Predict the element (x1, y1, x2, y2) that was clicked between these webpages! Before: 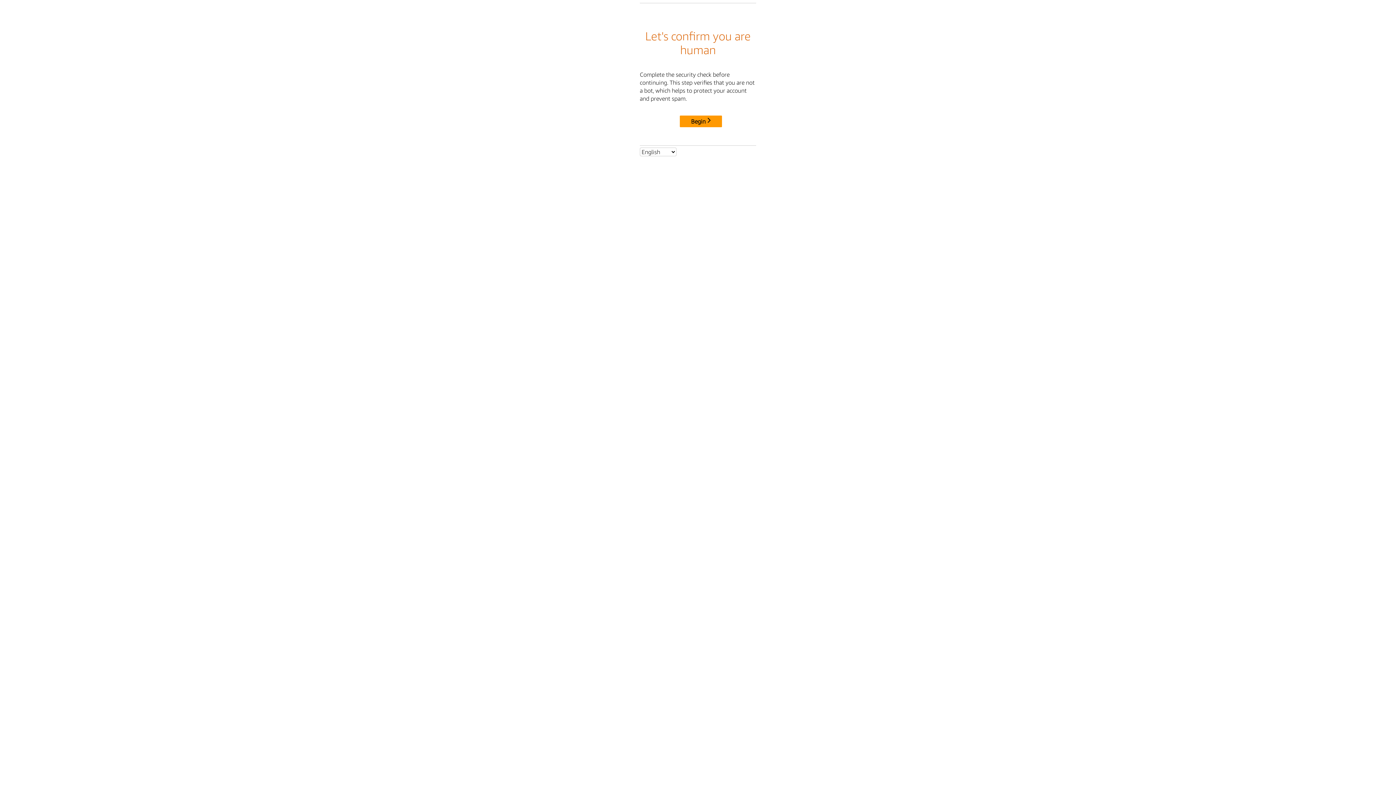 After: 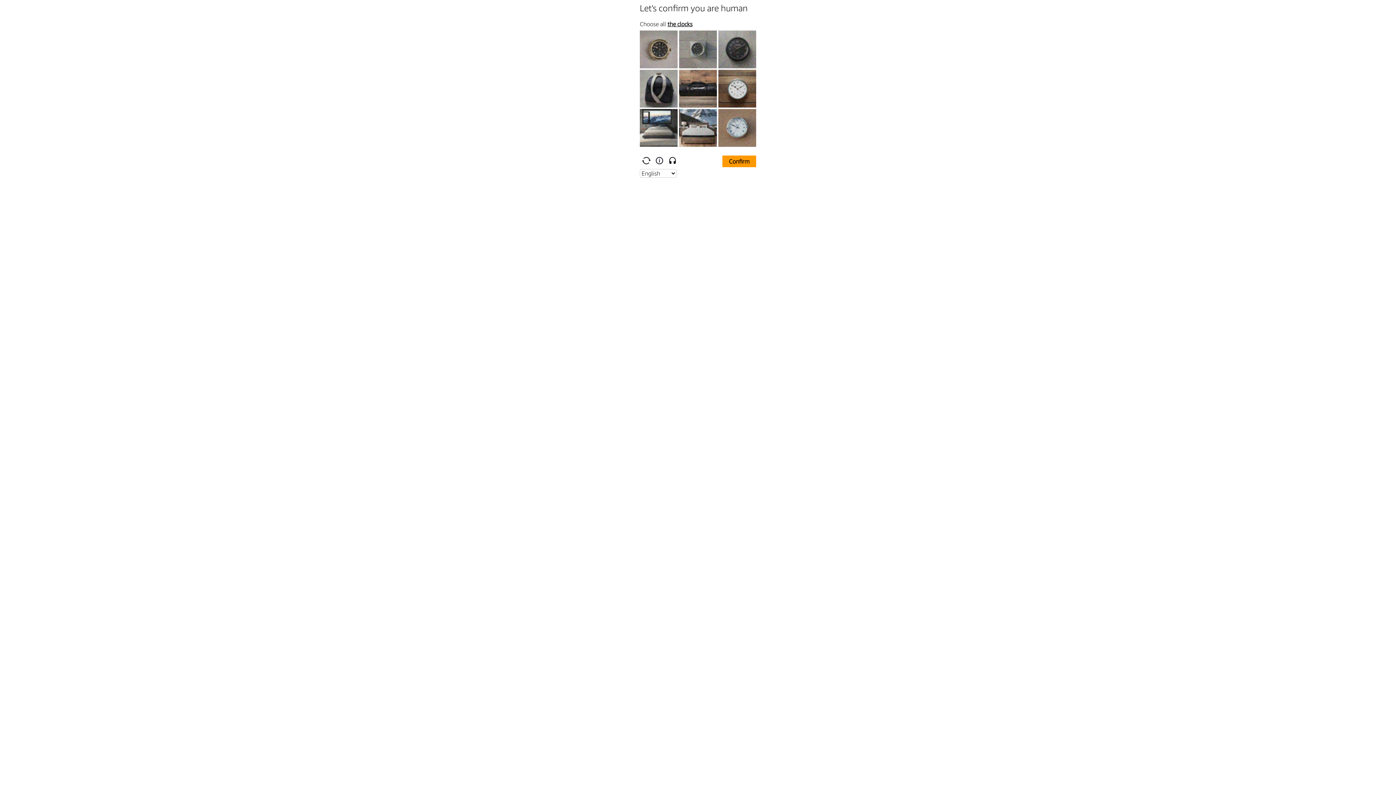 Action: label: Begin bbox: (680, 115, 722, 127)